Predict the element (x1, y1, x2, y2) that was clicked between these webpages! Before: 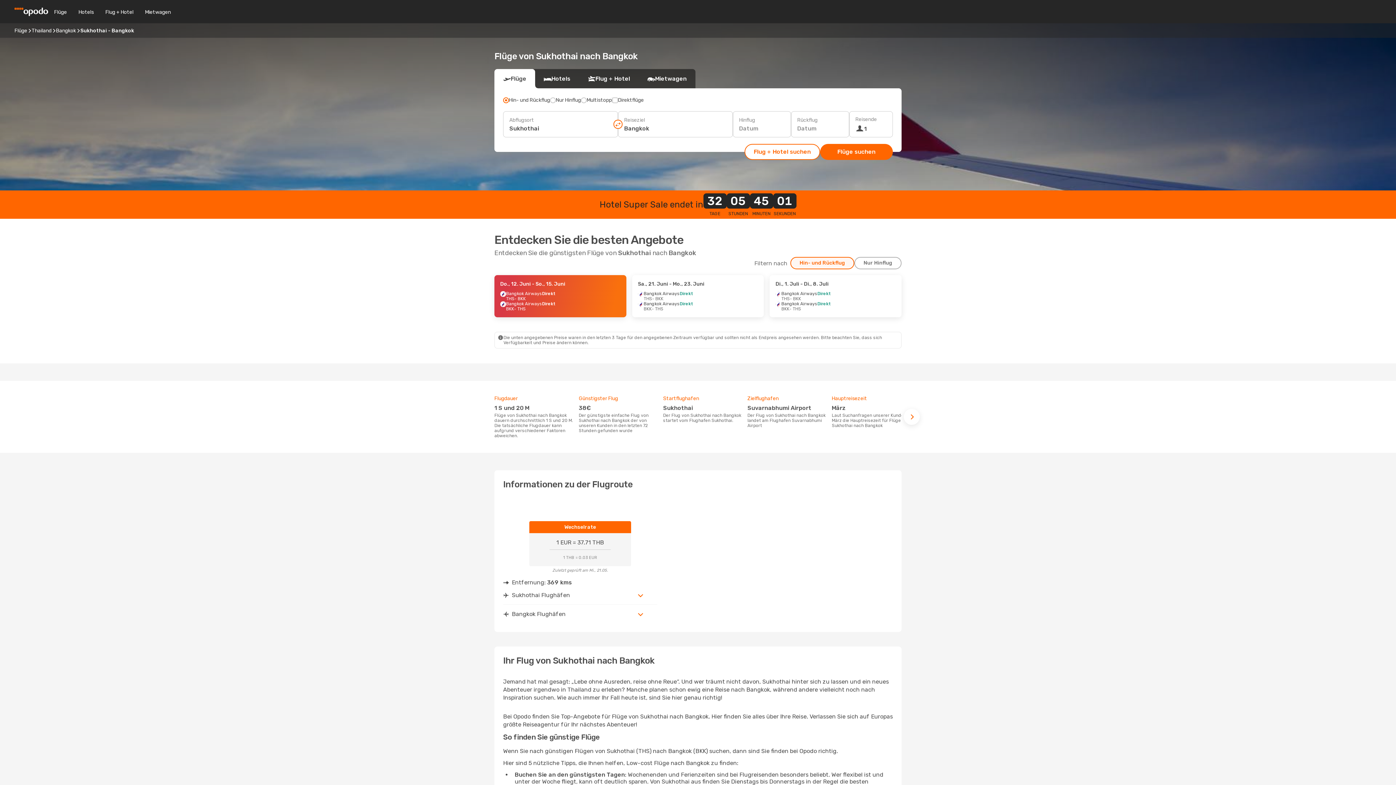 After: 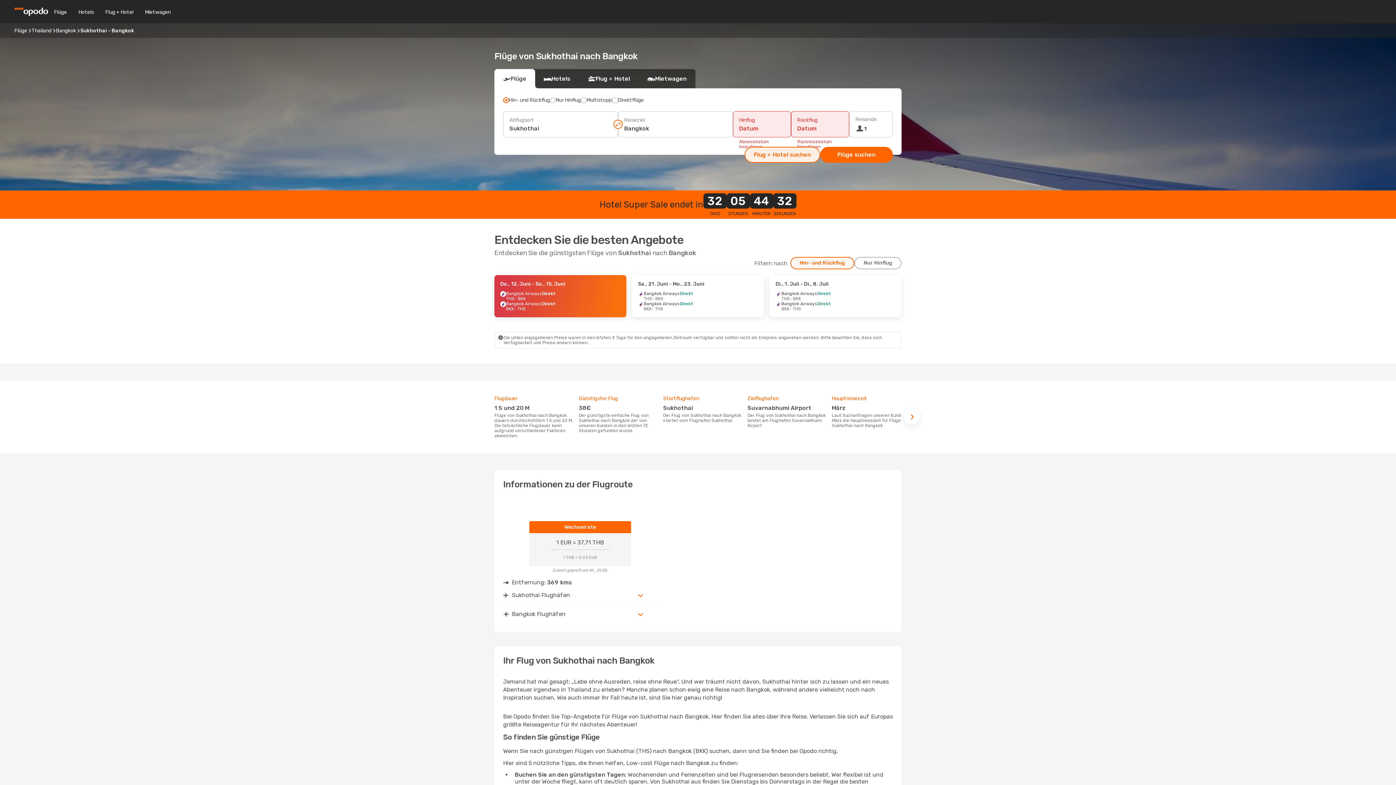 Action: bbox: (744, 144, 820, 160) label: Flug + Hotel suchen